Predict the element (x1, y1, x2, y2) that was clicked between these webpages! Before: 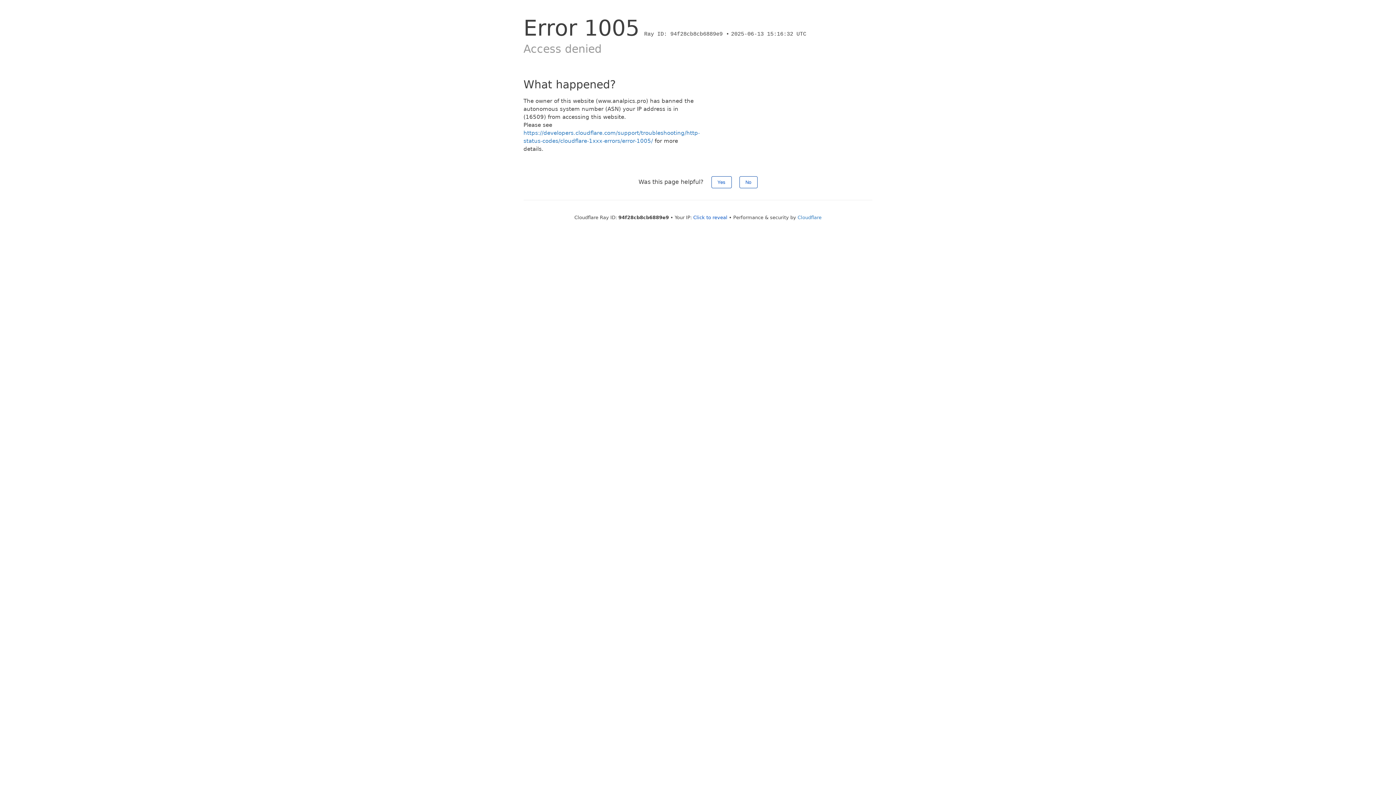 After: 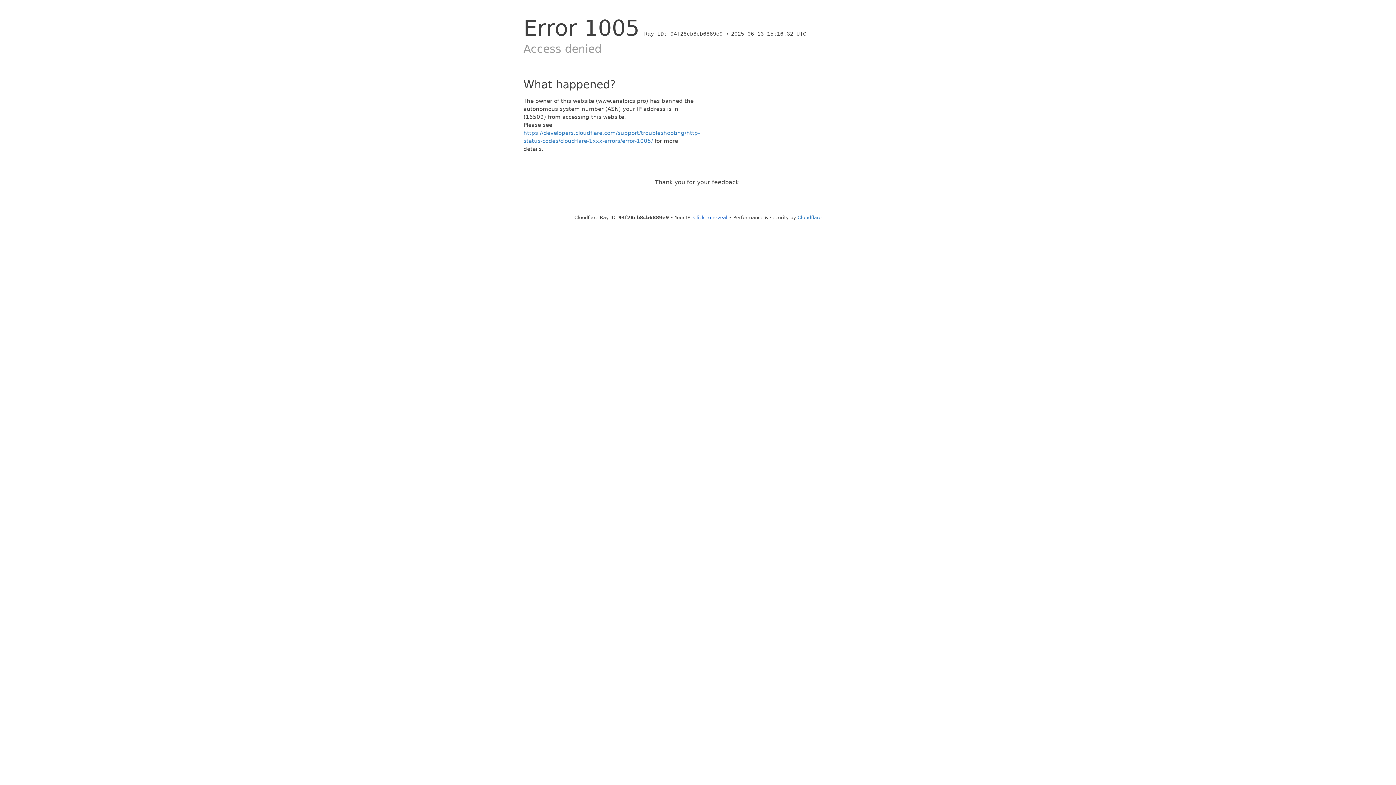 Action: label: No bbox: (739, 176, 757, 188)